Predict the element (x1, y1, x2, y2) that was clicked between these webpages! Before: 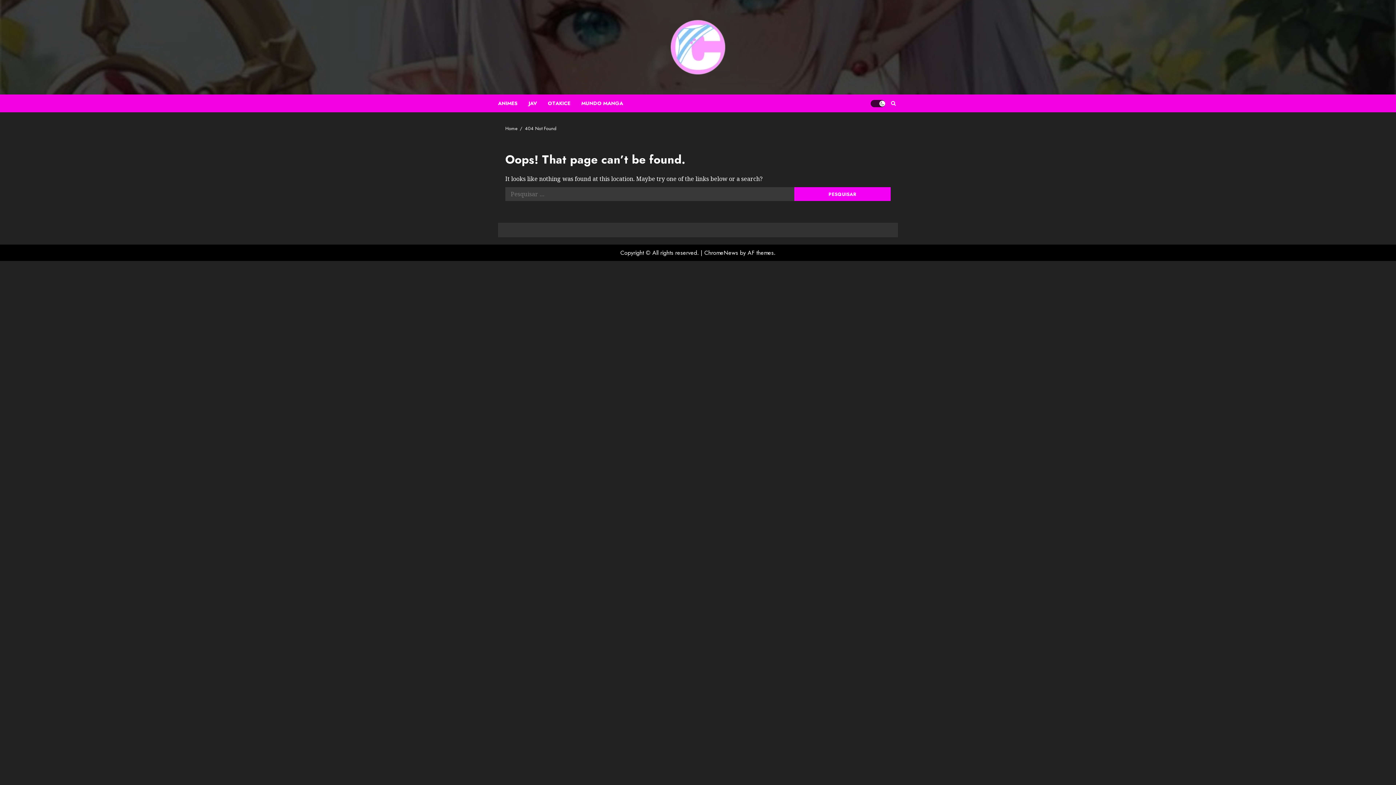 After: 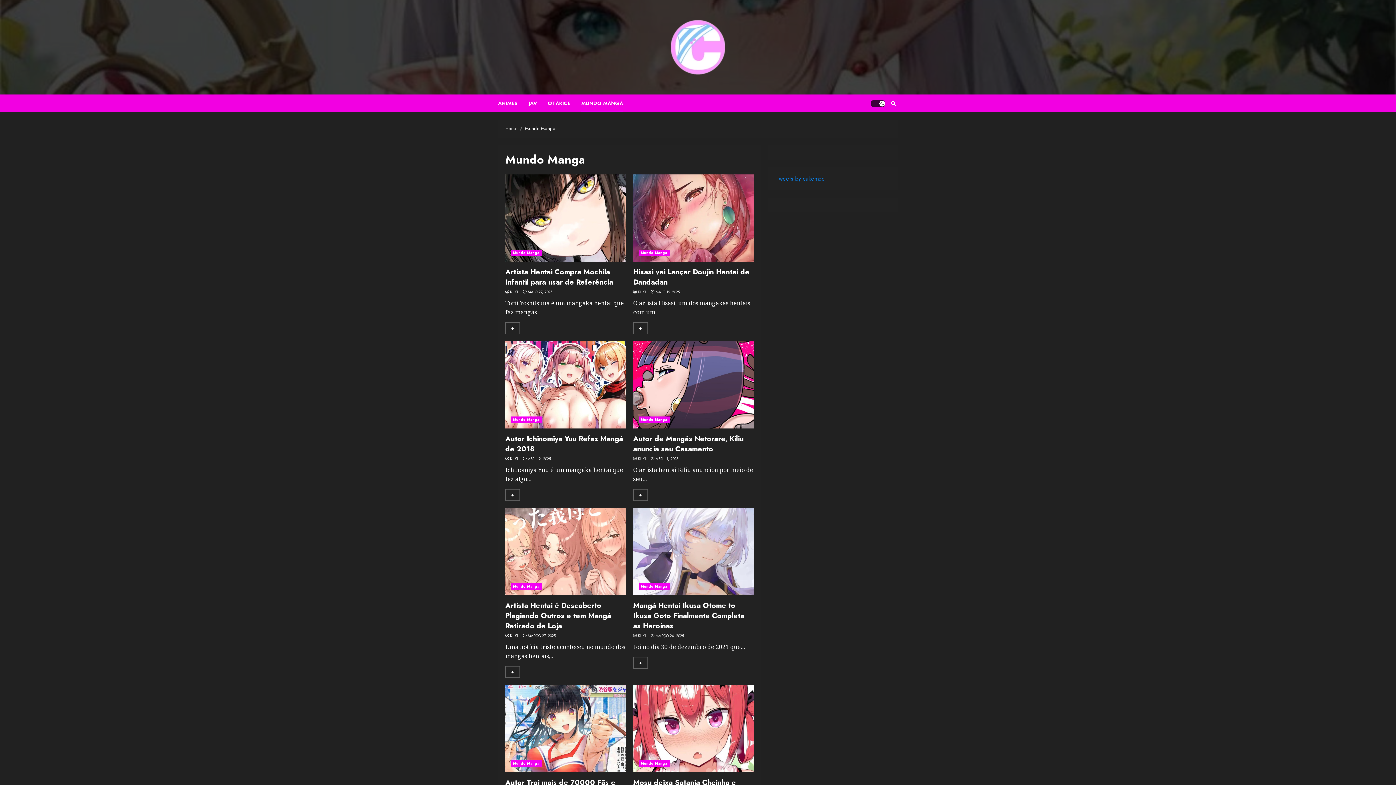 Action: label: MUNDO MANGA bbox: (581, 94, 623, 112)